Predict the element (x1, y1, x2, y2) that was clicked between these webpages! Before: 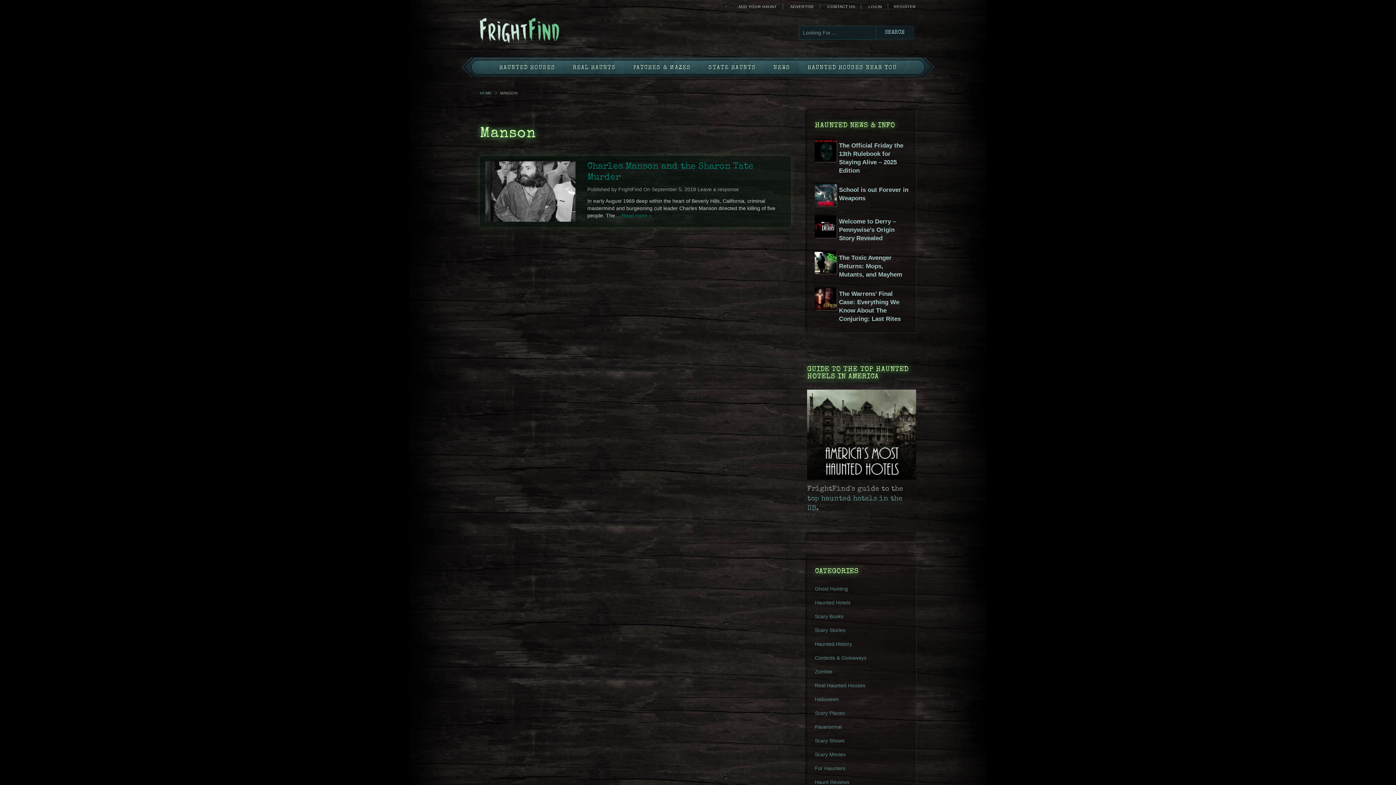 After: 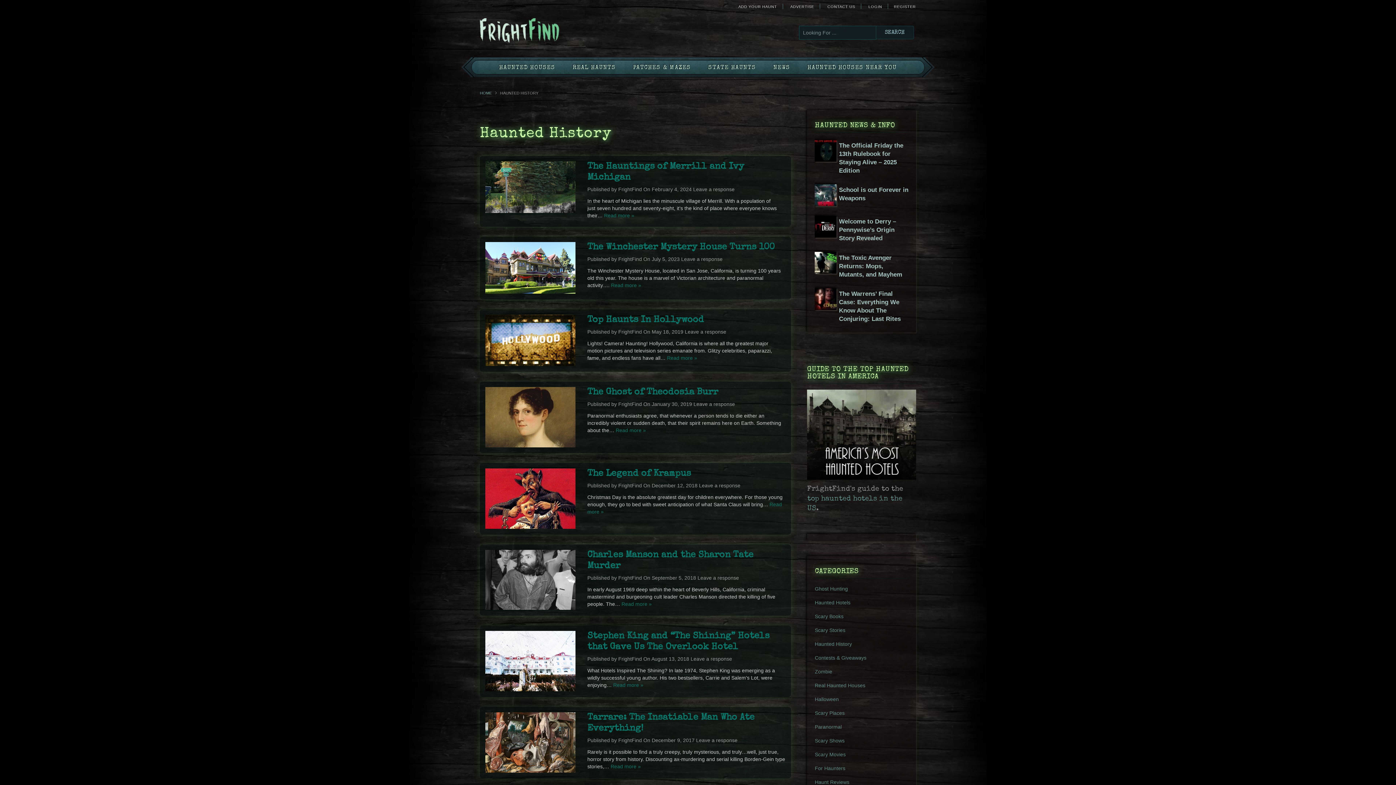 Action: label: Haunted History bbox: (815, 640, 852, 648)